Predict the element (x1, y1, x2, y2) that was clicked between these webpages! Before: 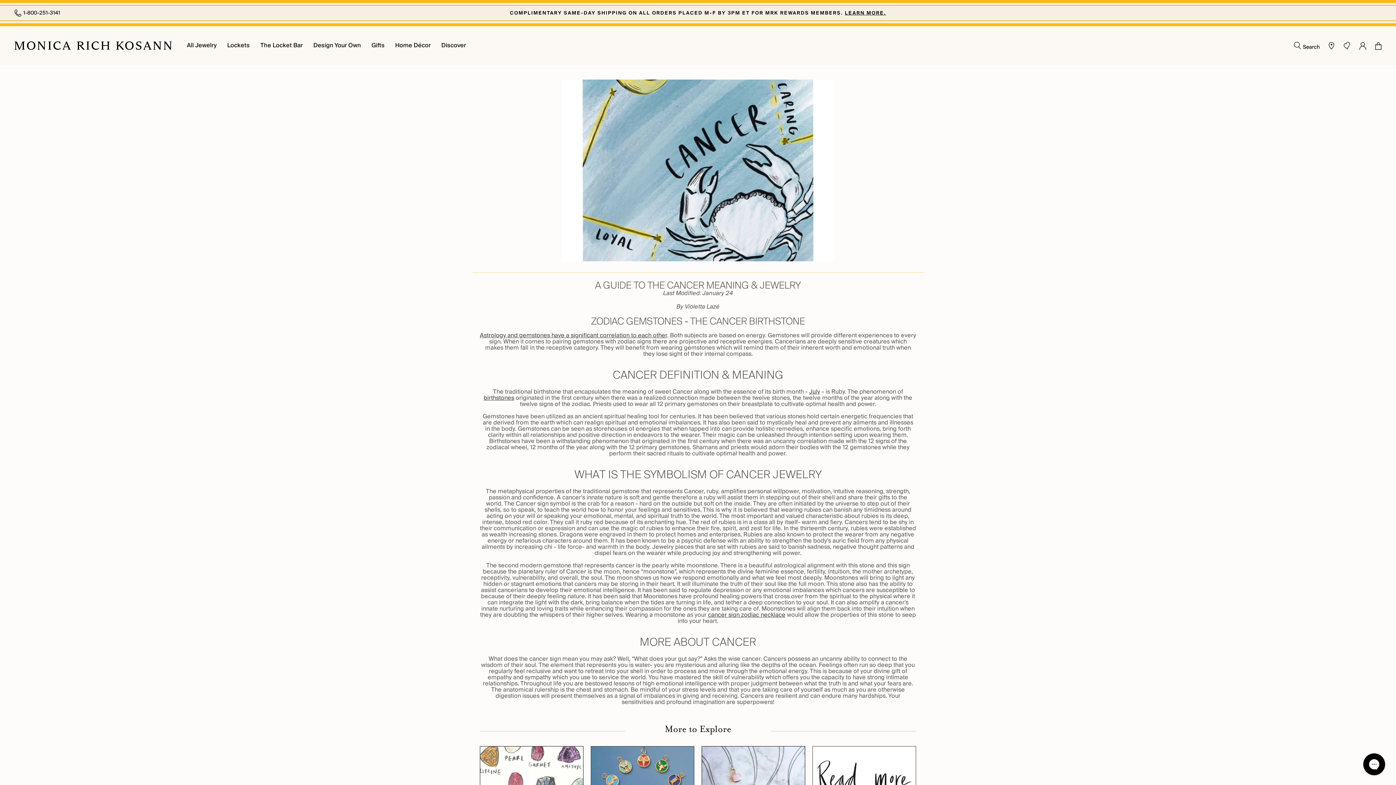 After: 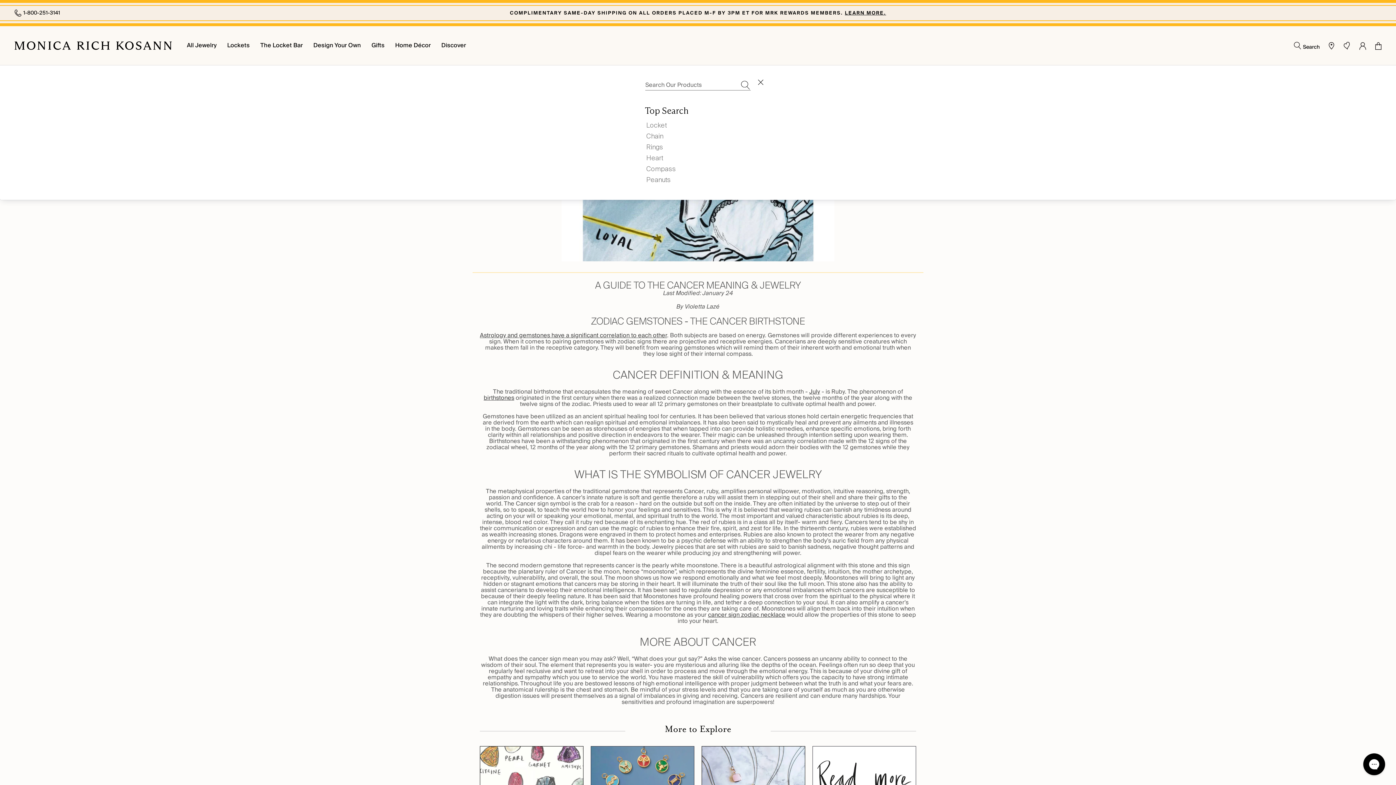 Action: label: Search bbox: (1294, 41, 1320, 49)